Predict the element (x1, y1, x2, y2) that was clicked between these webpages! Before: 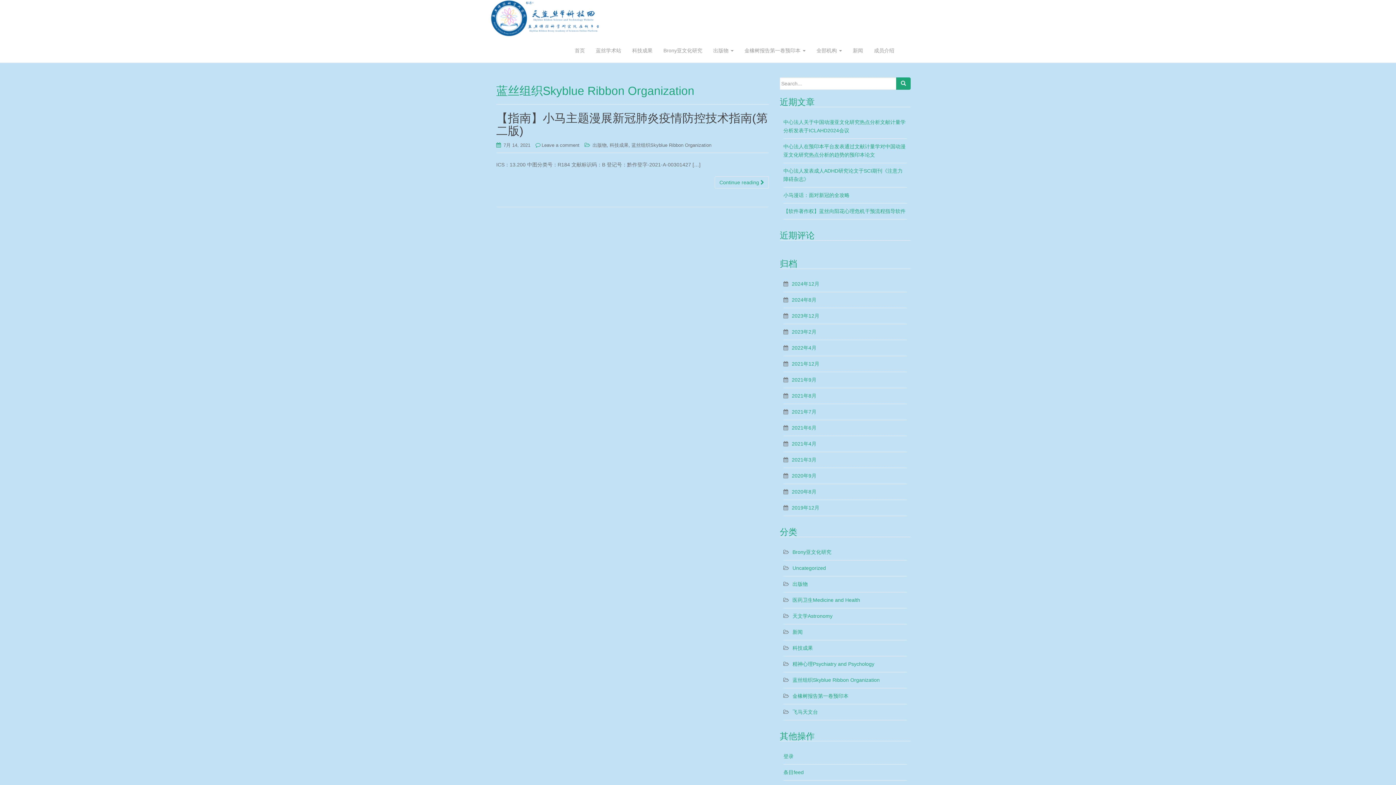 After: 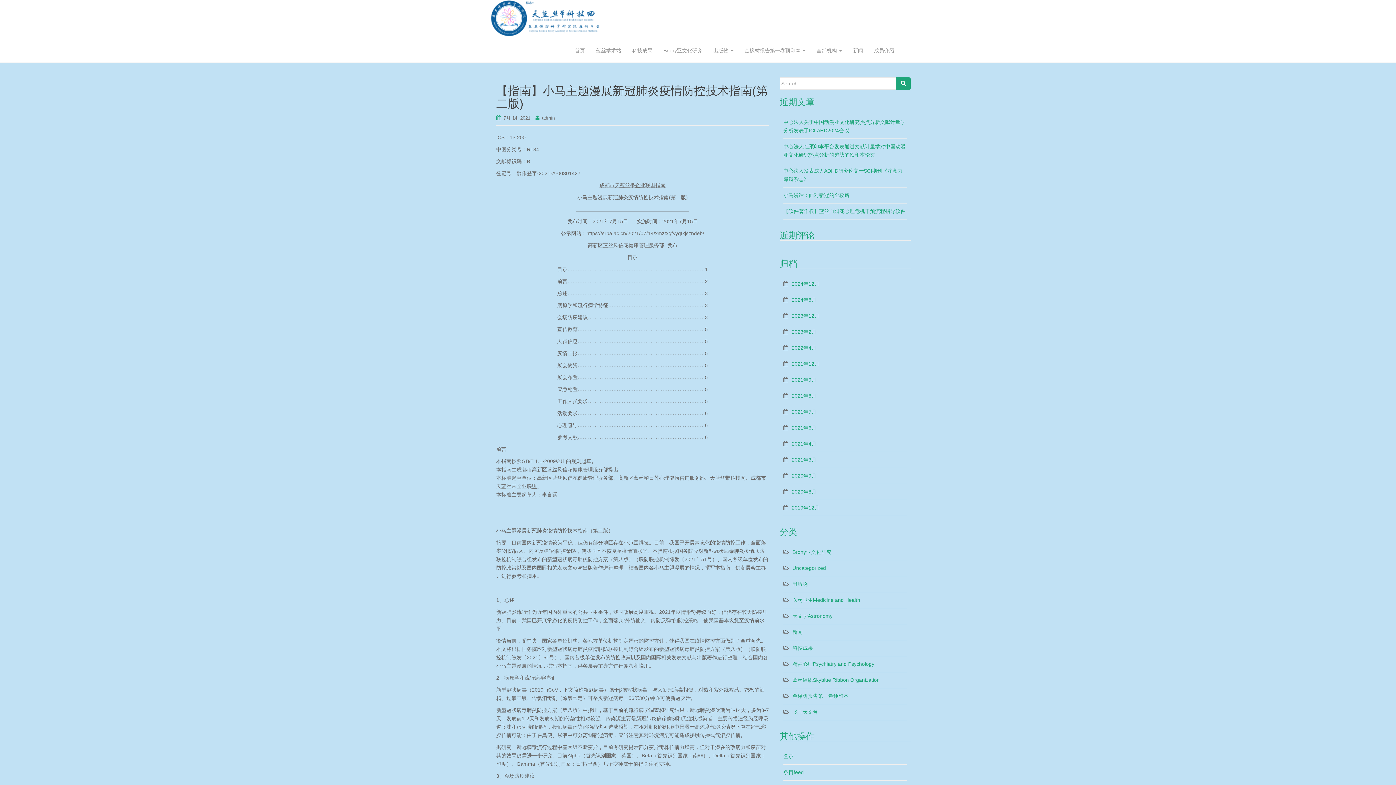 Action: label: 7月 14, 2021 bbox: (503, 142, 530, 148)